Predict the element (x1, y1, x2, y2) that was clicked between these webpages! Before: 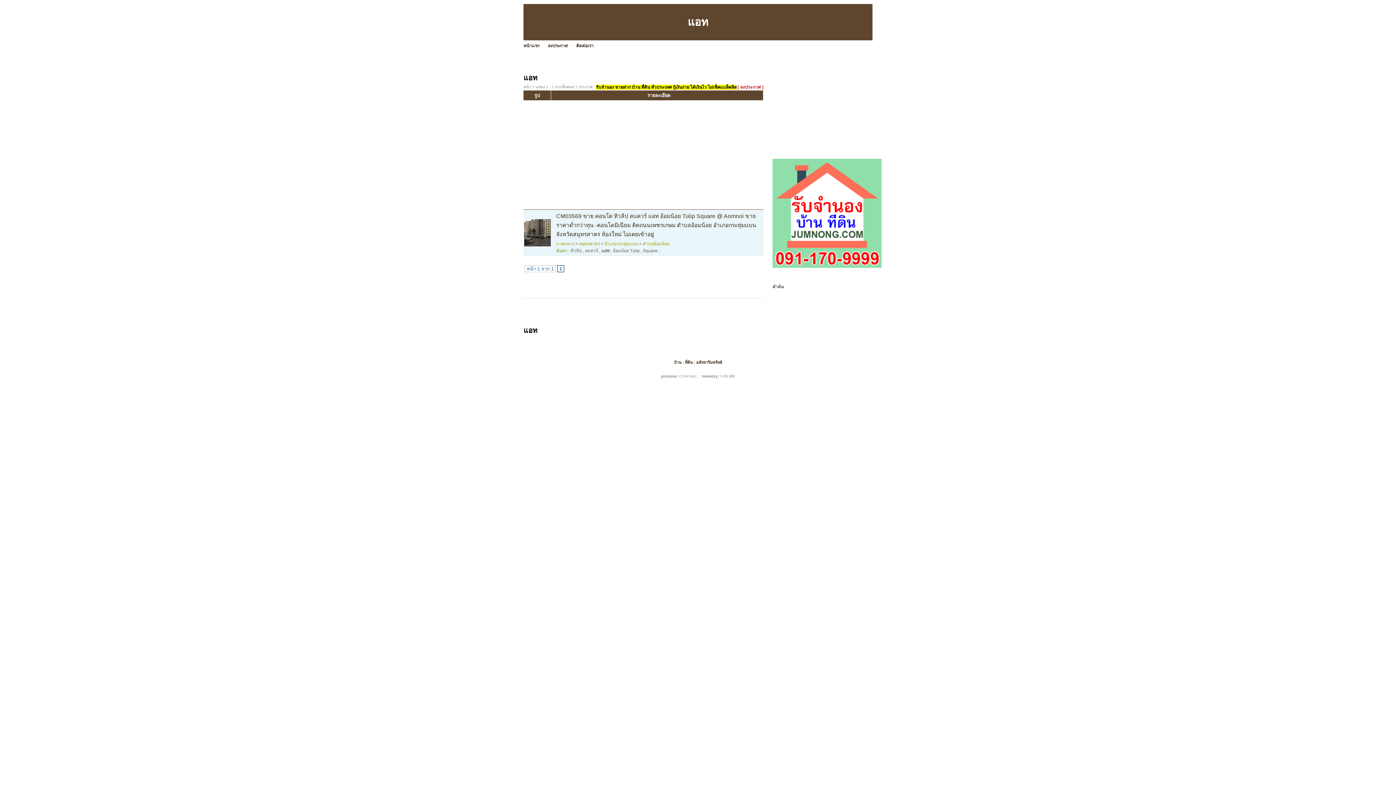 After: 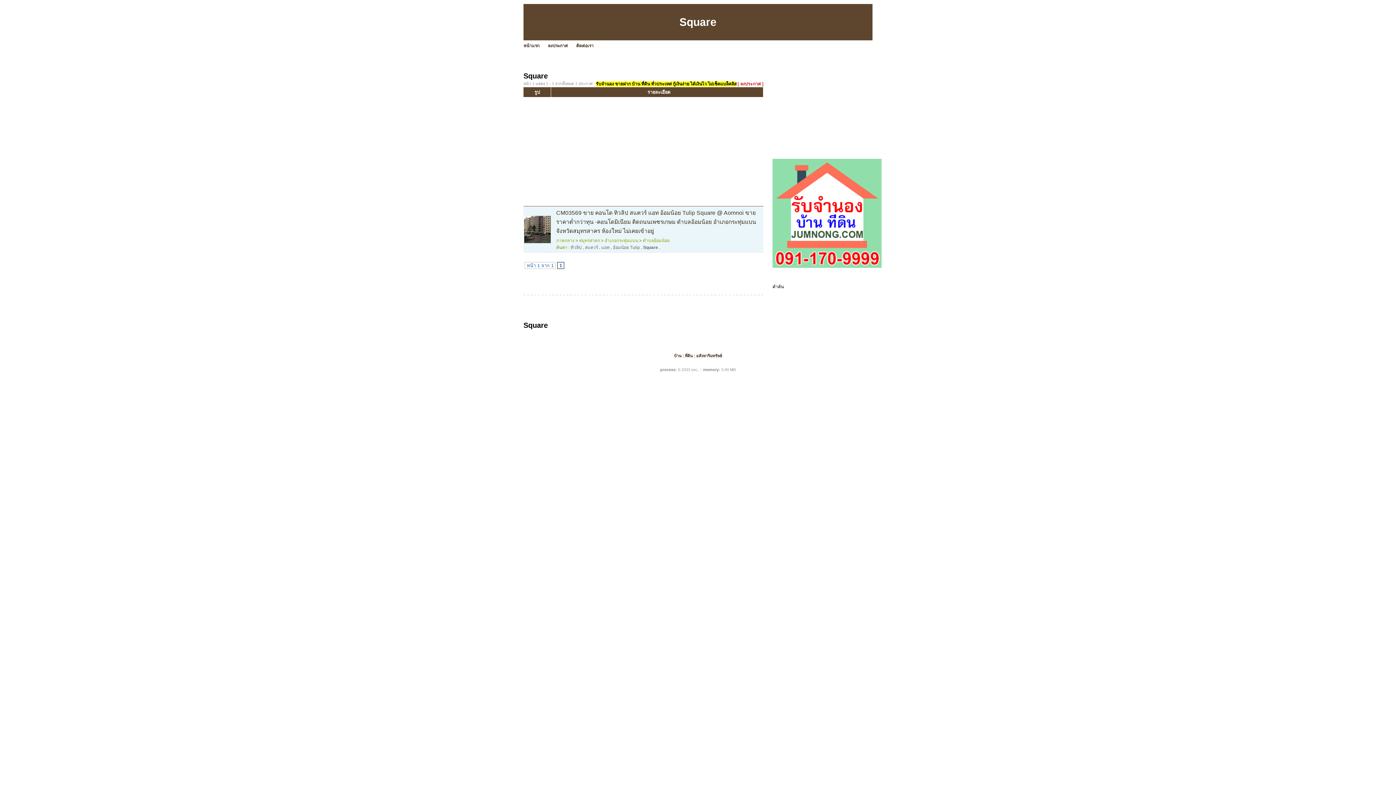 Action: label: Square bbox: (643, 248, 657, 253)